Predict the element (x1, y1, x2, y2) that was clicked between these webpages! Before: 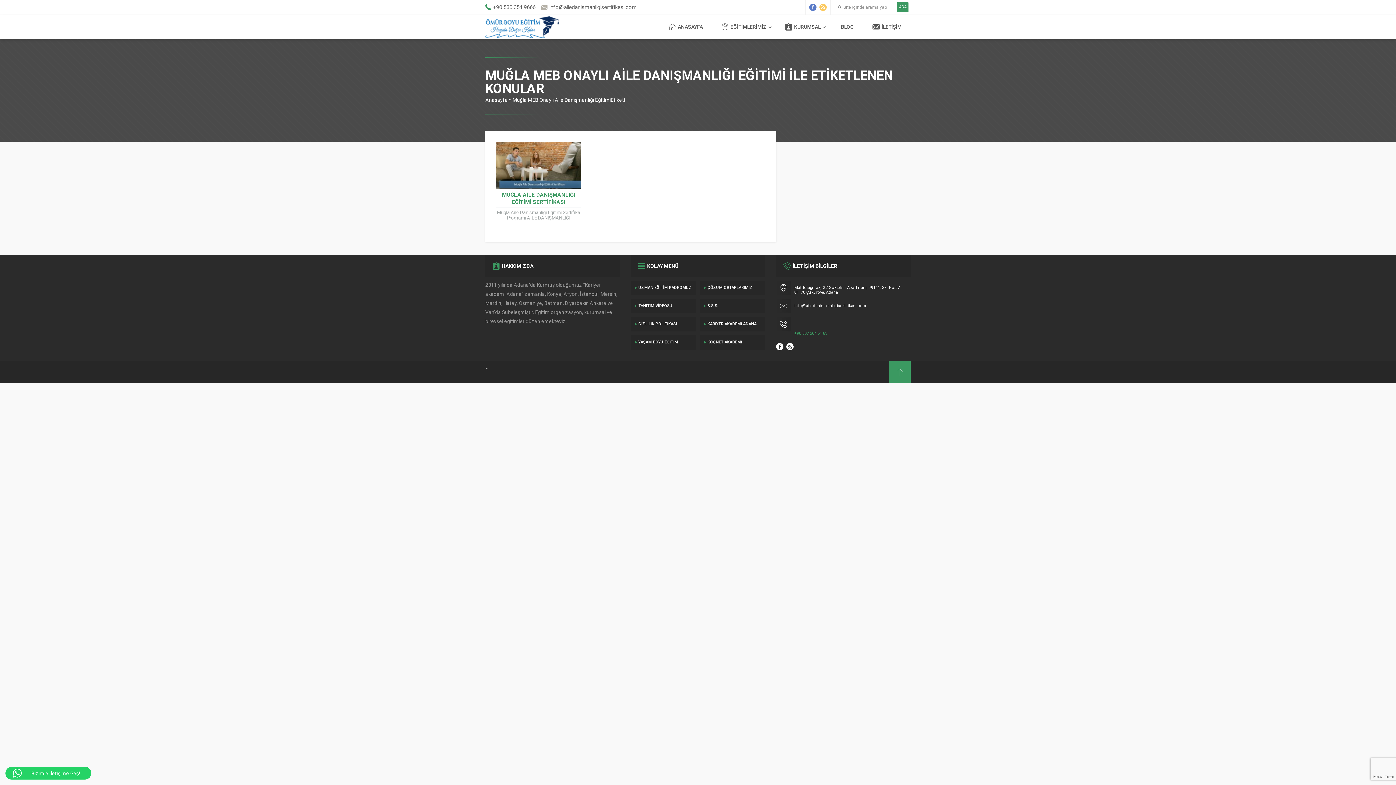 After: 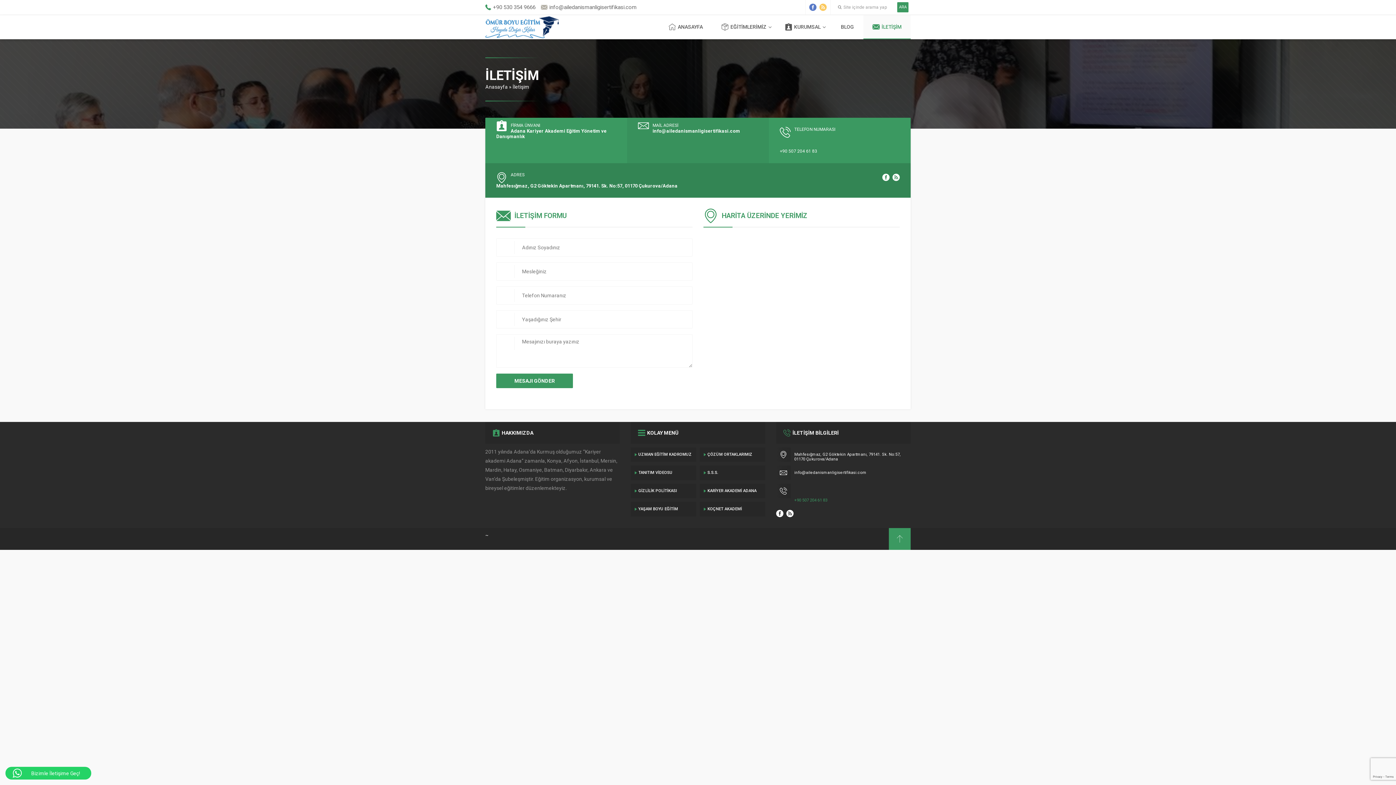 Action: label: İLETİŞİM bbox: (863, 15, 910, 38)